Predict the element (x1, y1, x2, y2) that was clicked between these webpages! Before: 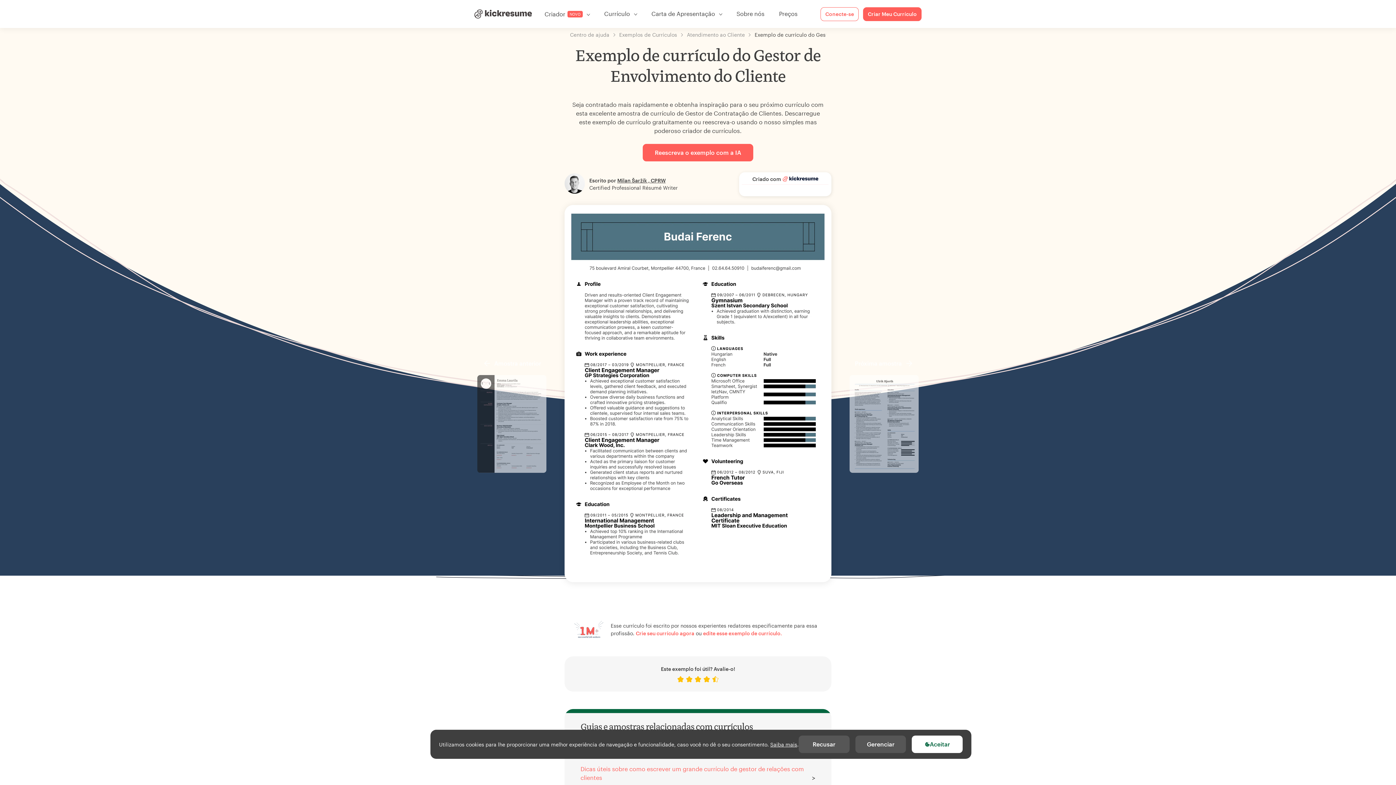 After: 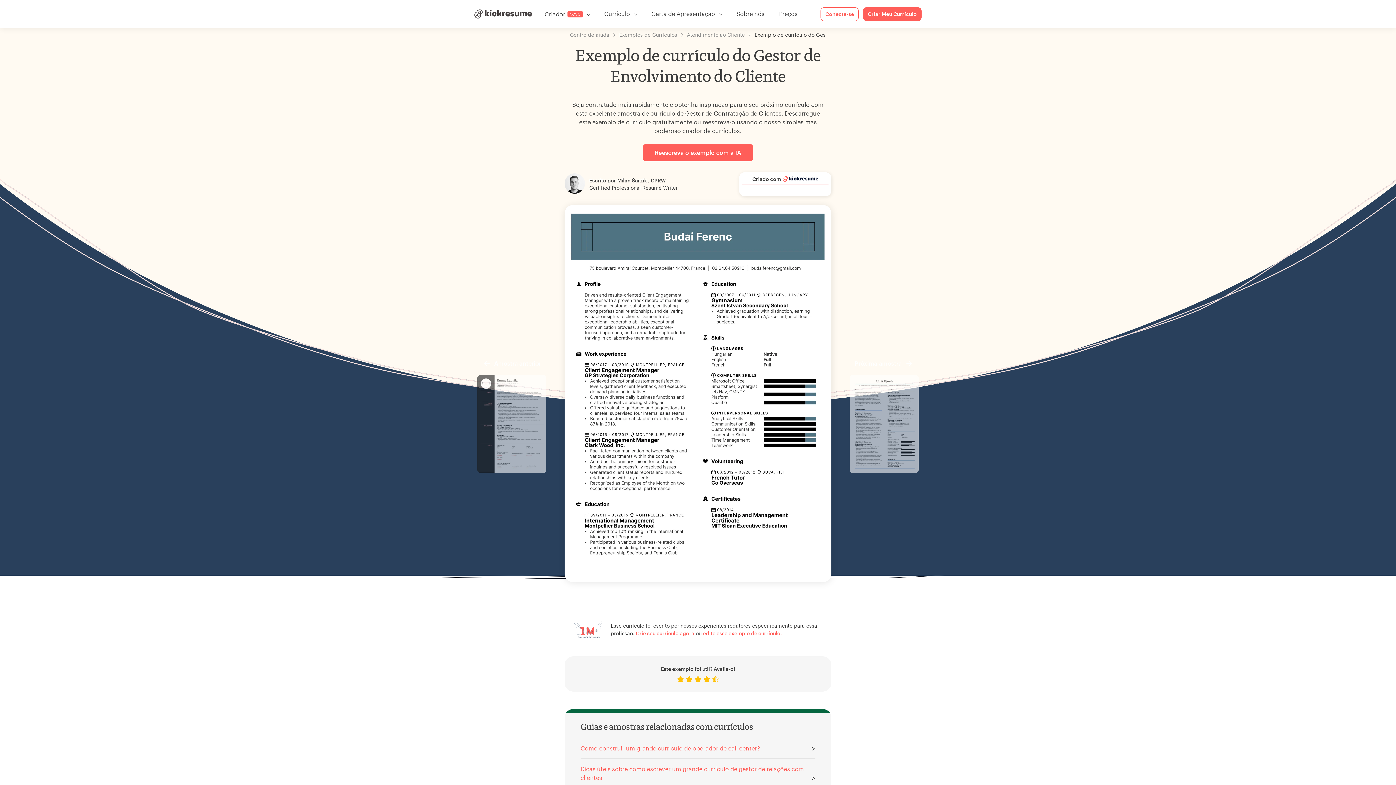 Action: label: Recusar bbox: (798, 736, 849, 753)